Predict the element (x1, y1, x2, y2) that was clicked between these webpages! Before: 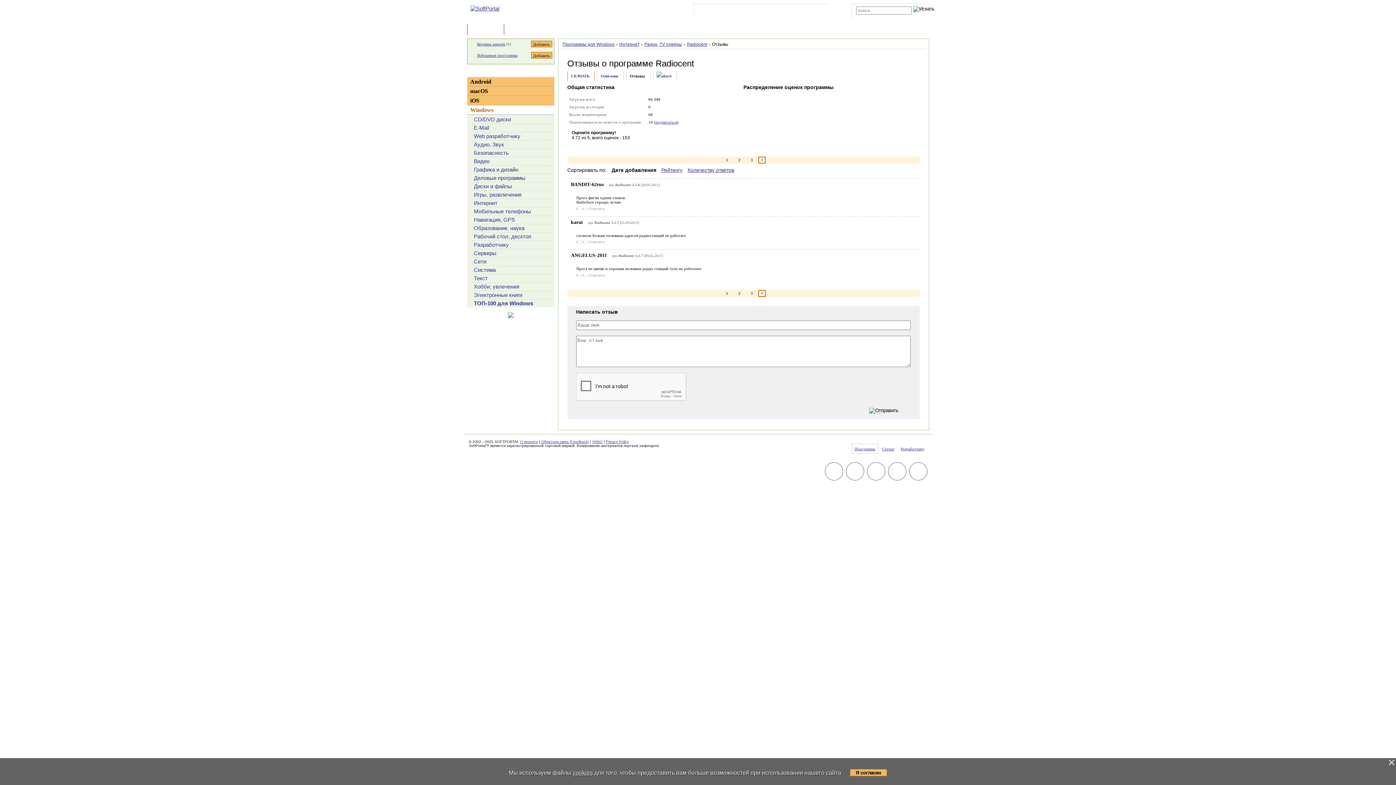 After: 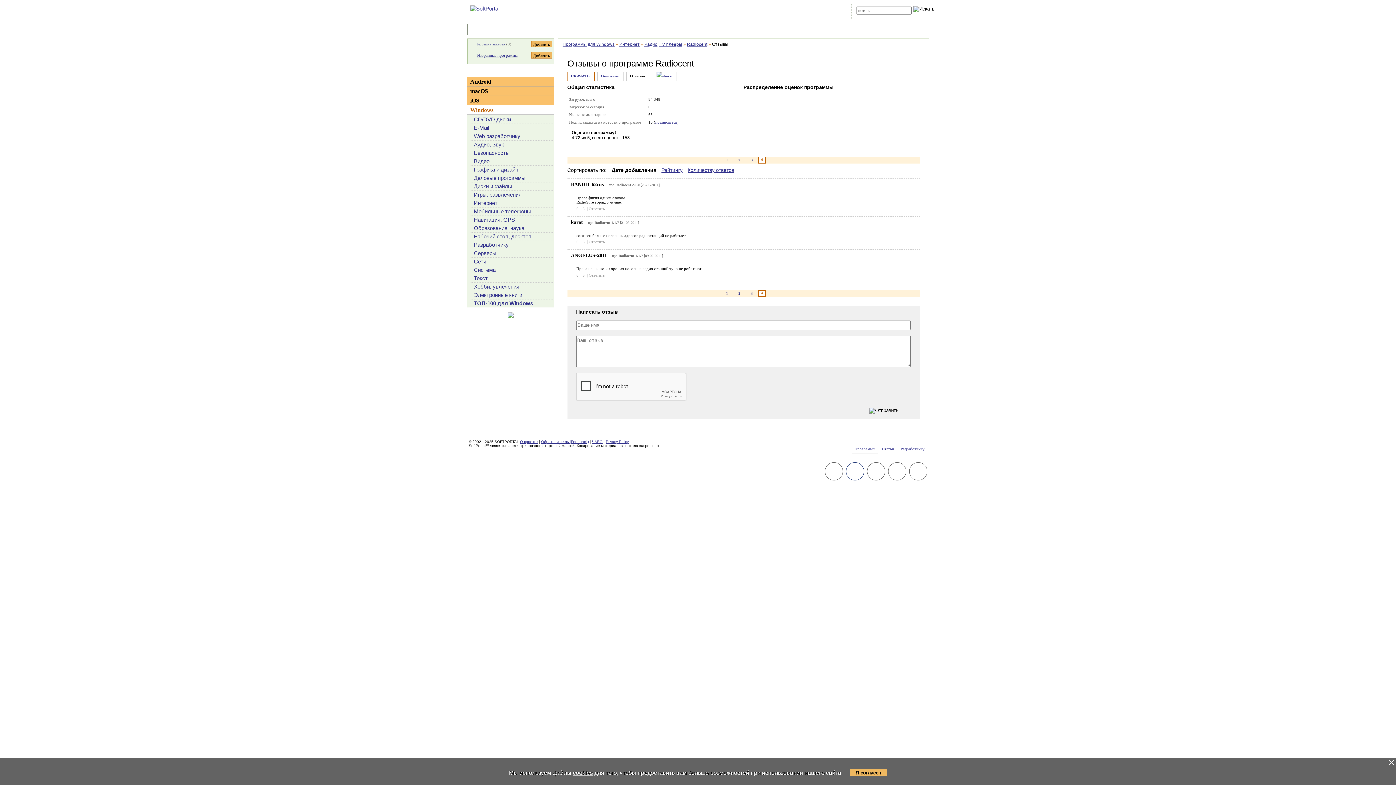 Action: bbox: (843, 462, 864, 481)